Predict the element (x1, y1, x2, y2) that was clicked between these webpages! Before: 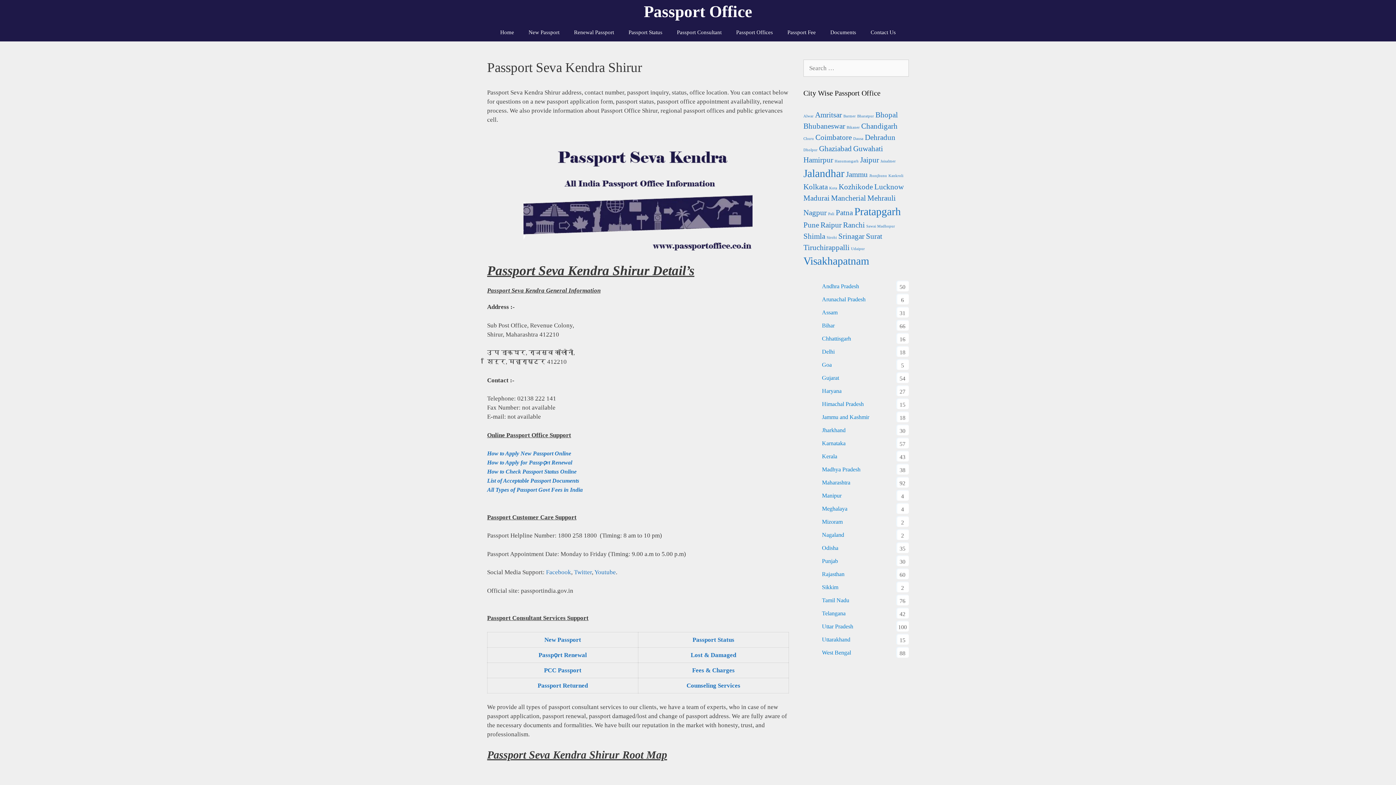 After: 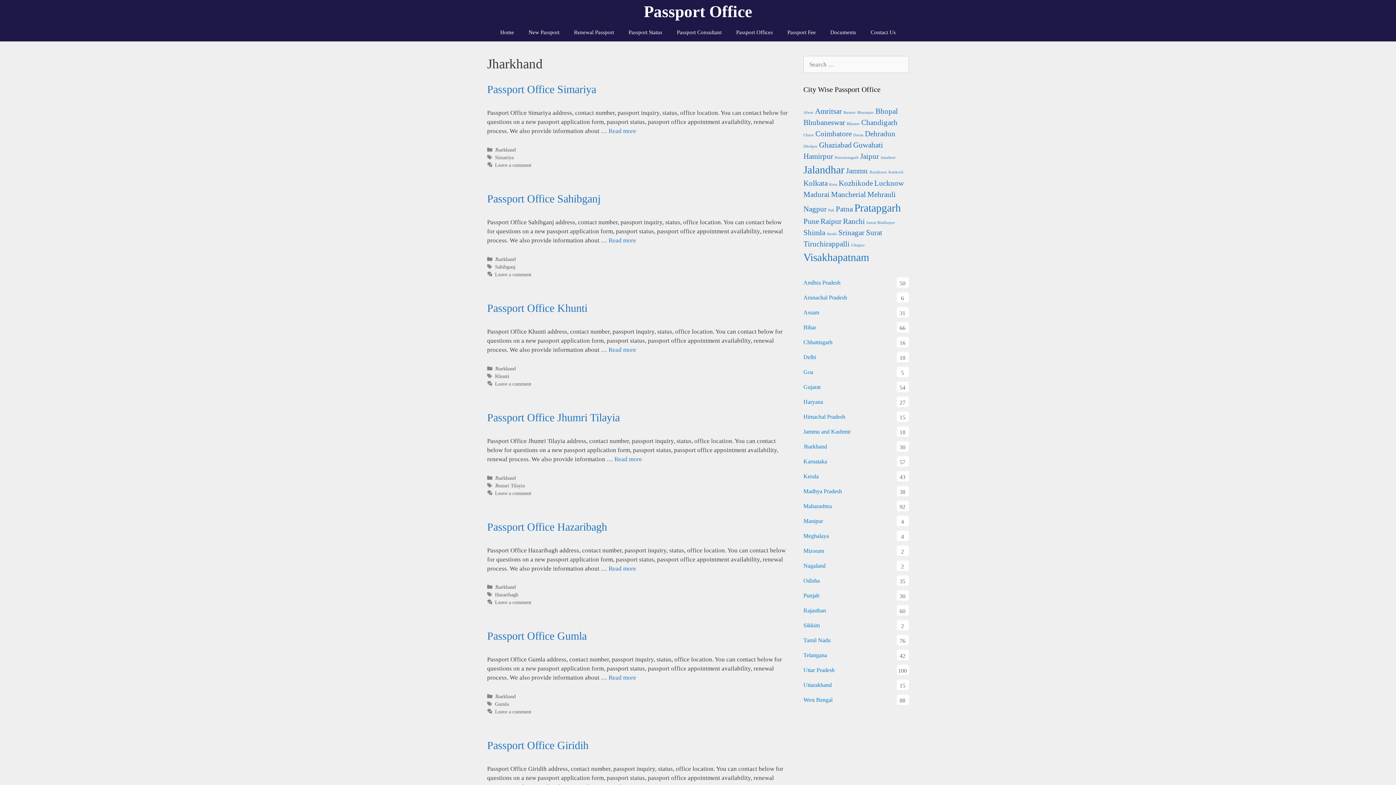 Action: bbox: (822, 424, 845, 436) label: Jharkhand